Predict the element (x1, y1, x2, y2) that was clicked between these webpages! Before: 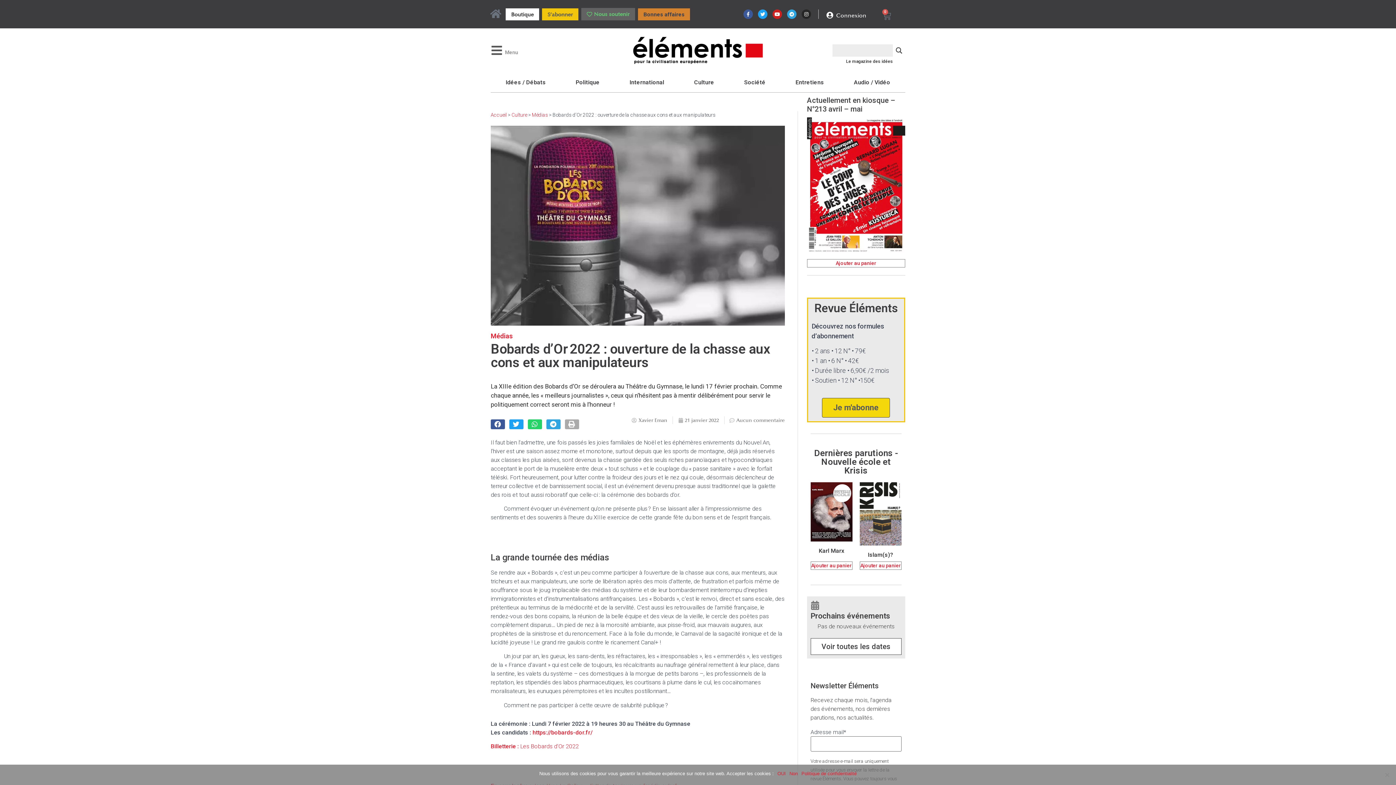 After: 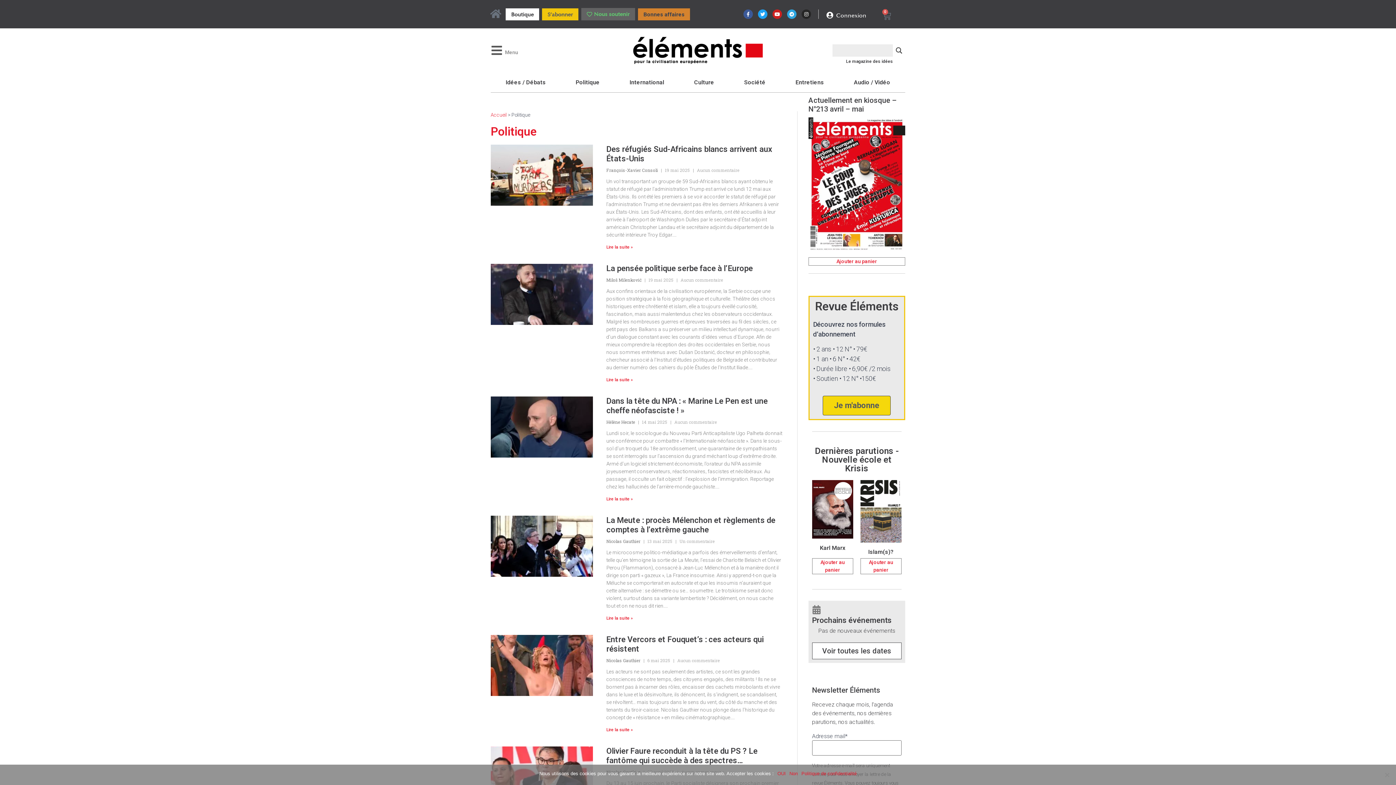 Action: bbox: (560, 74, 614, 90) label: Politique